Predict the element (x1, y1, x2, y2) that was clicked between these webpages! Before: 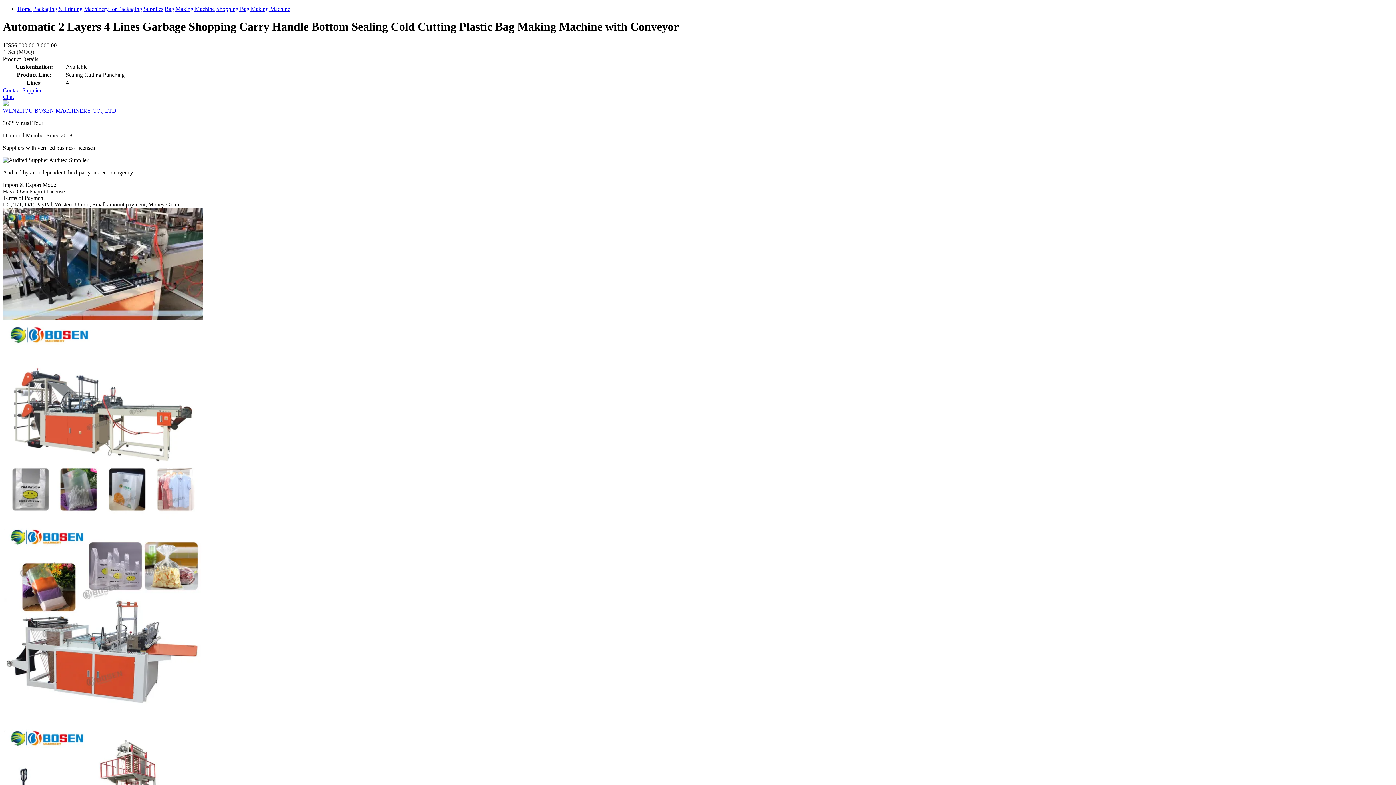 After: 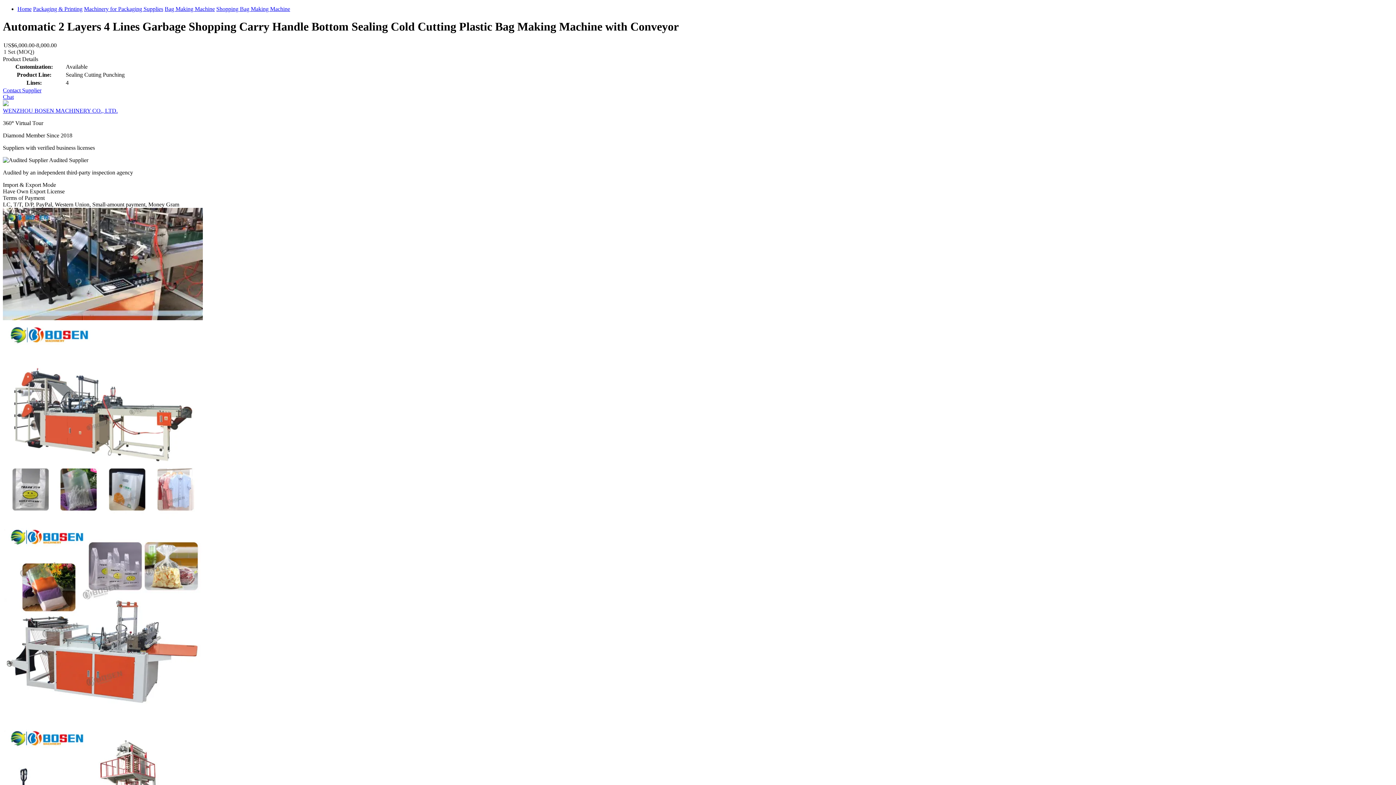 Action: bbox: (17, 5, 31, 12) label: Home